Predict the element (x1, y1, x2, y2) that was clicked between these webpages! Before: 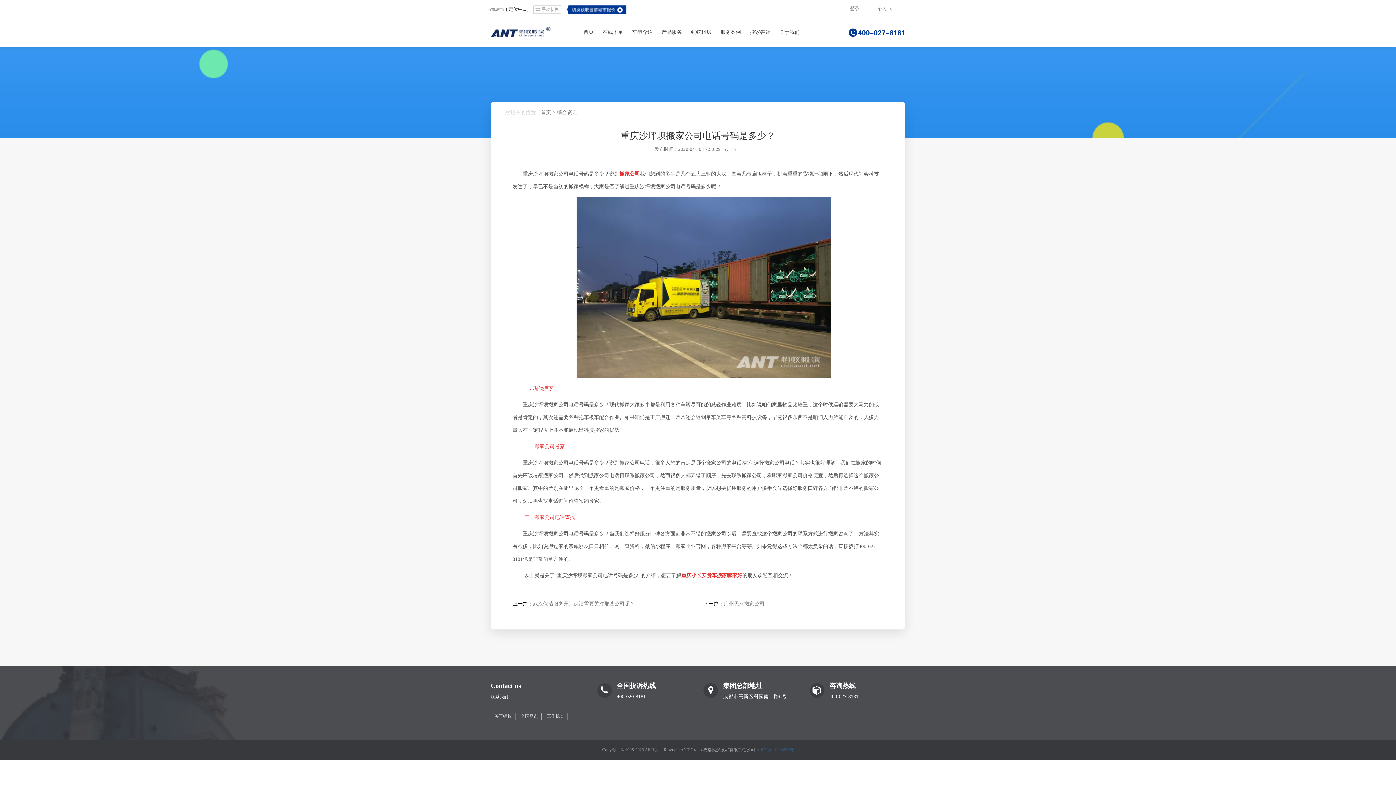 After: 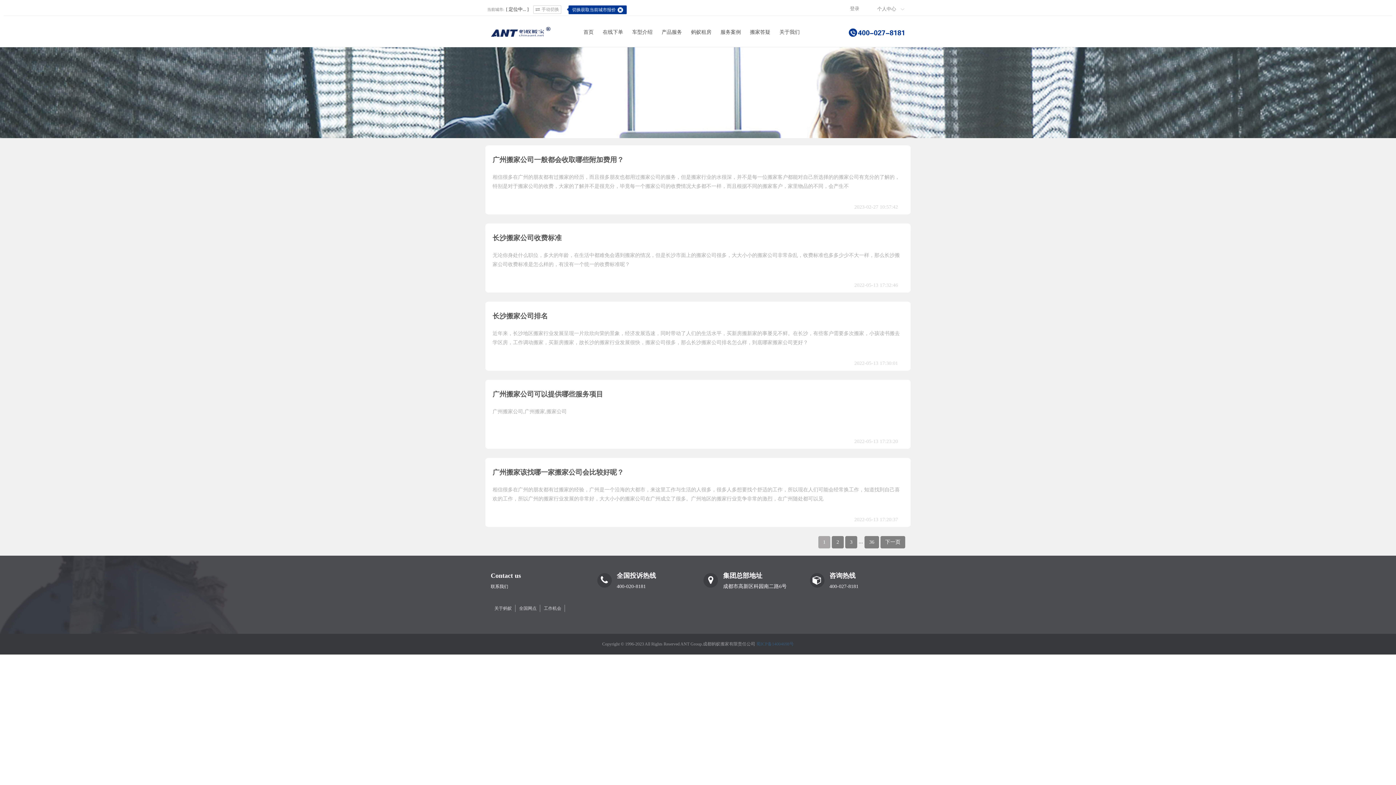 Action: label: 服务案例 bbox: (717, 21, 744, 43)